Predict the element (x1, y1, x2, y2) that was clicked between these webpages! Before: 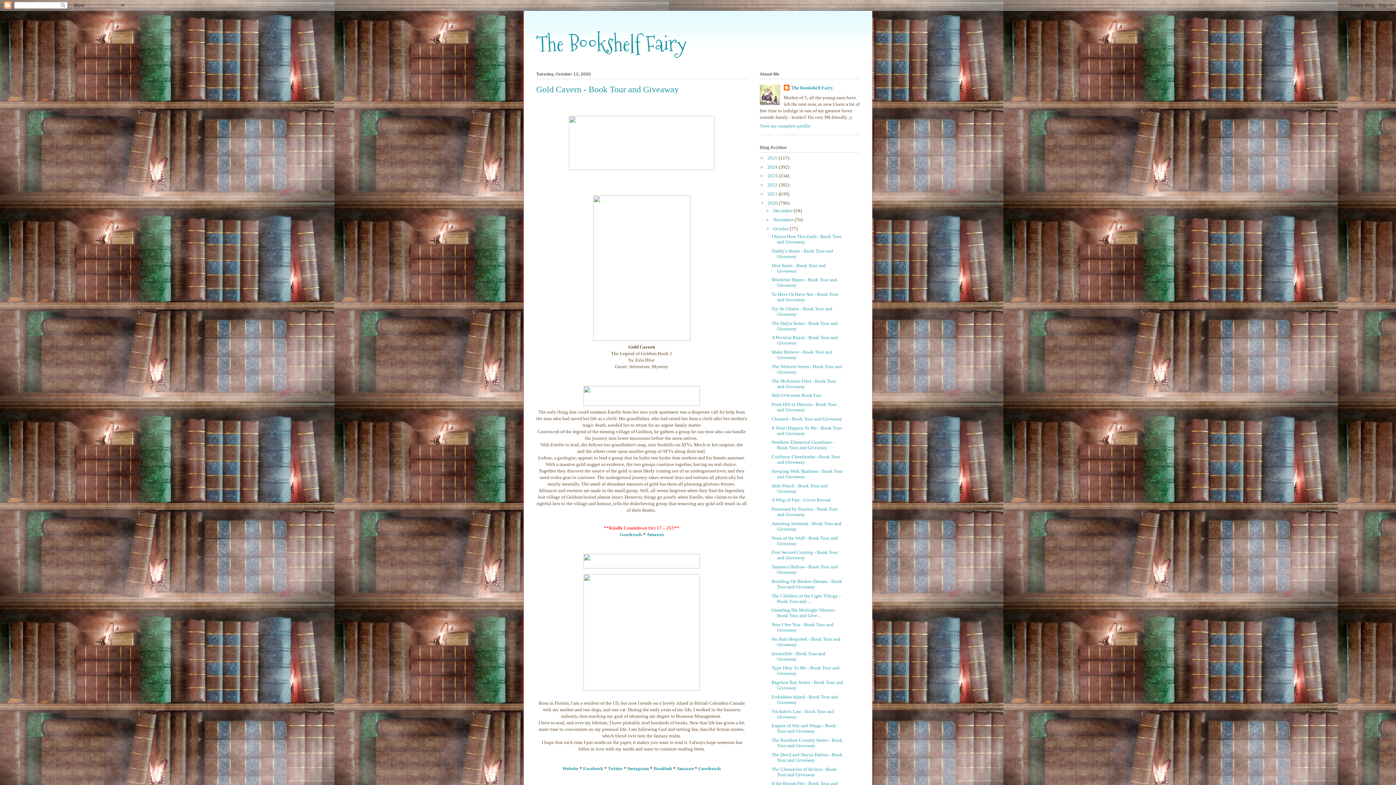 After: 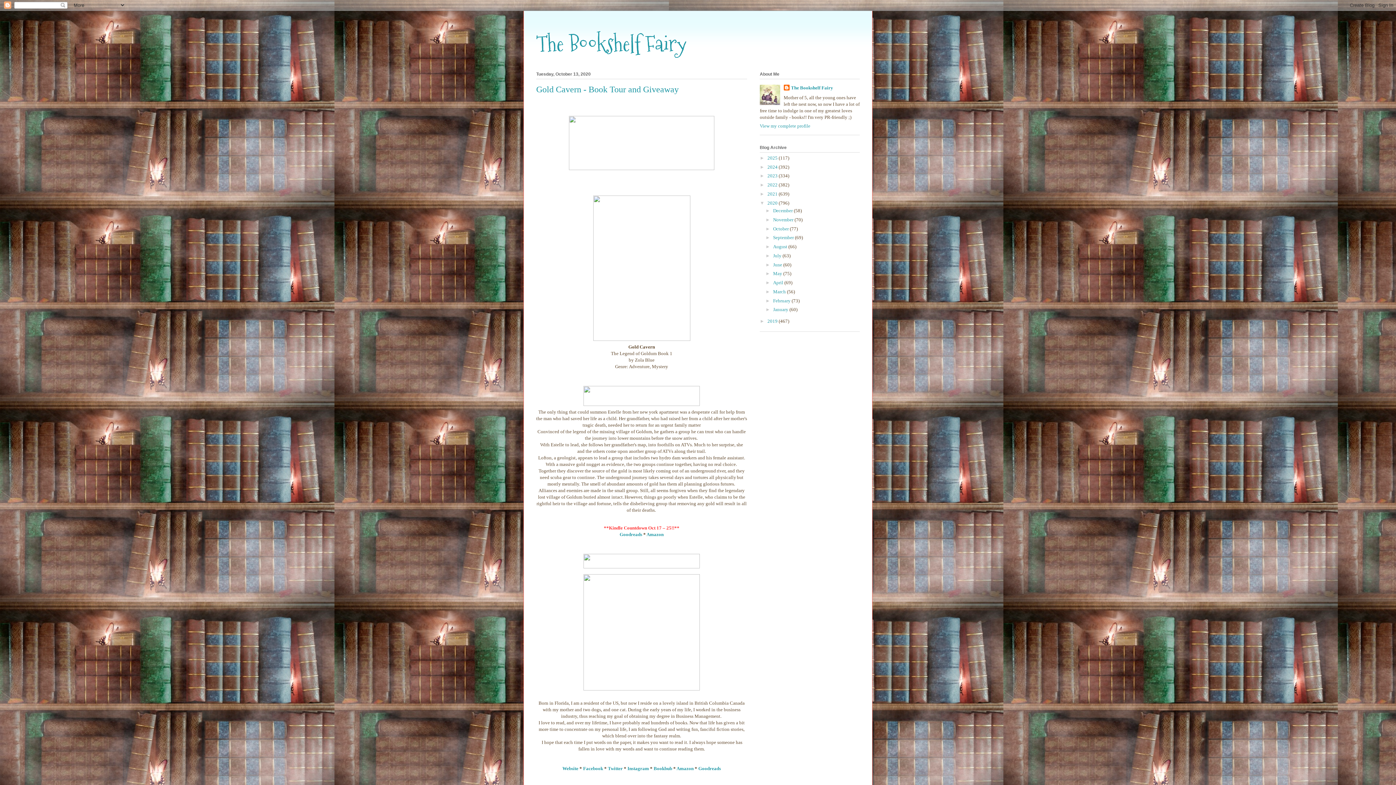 Action: bbox: (765, 226, 773, 231) label: ▼  